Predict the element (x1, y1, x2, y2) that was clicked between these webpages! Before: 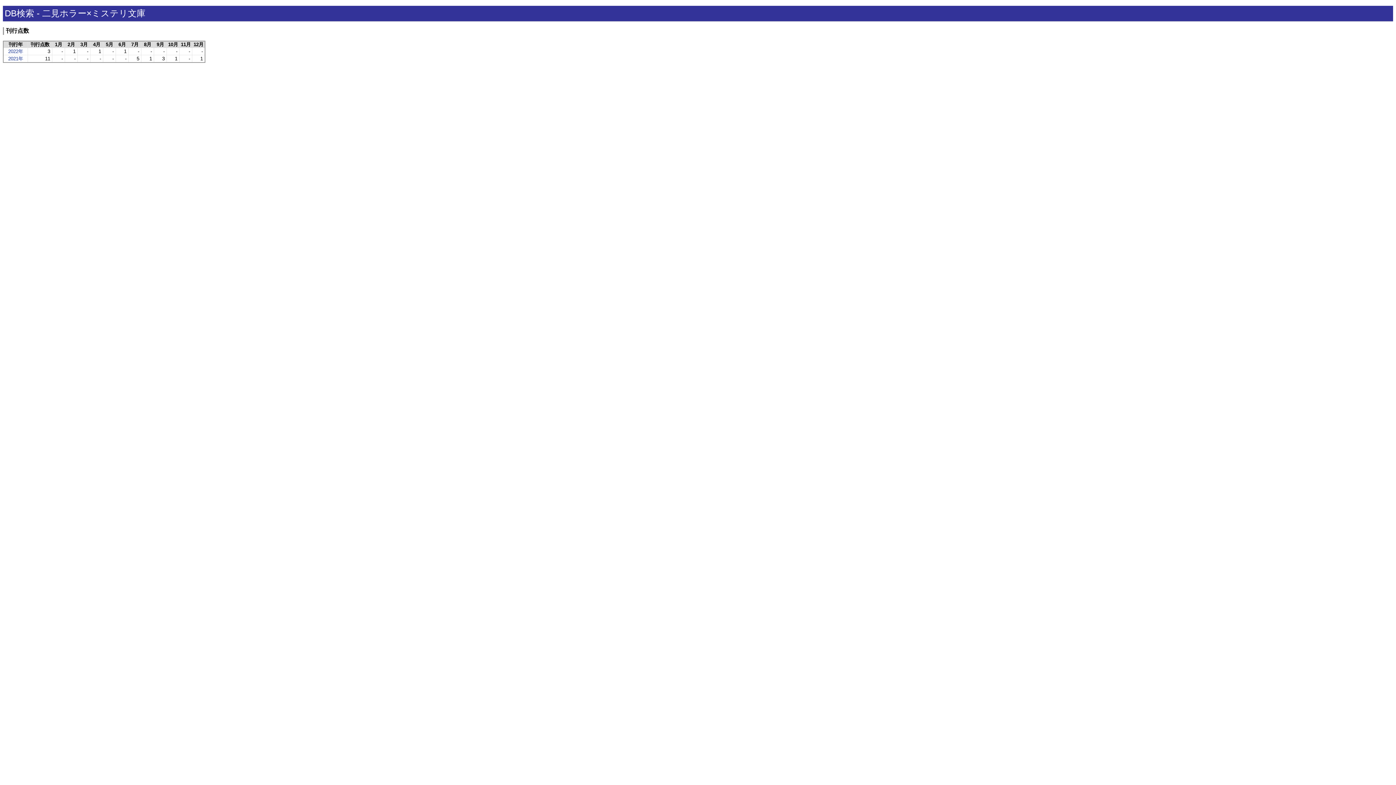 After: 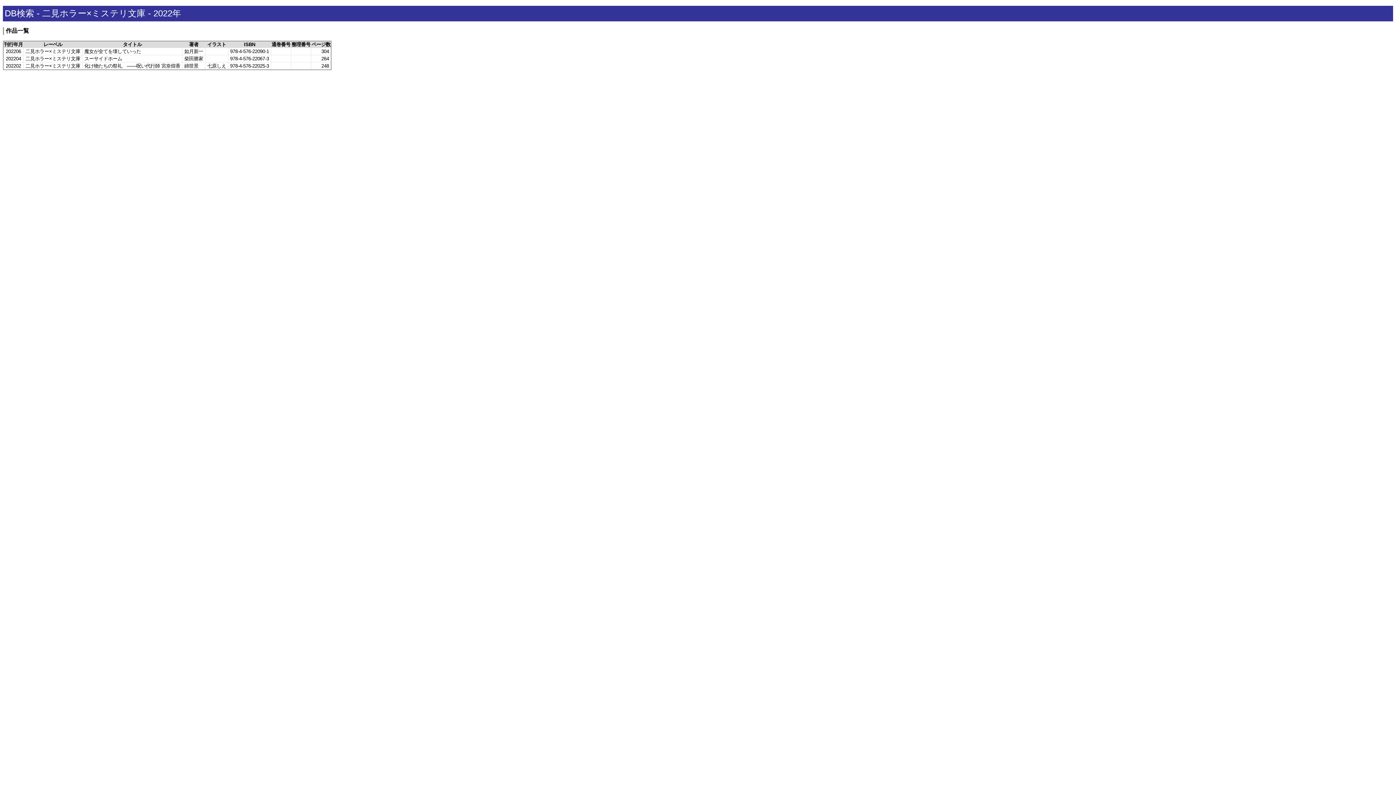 Action: label: 2022年 bbox: (8, 48, 23, 54)